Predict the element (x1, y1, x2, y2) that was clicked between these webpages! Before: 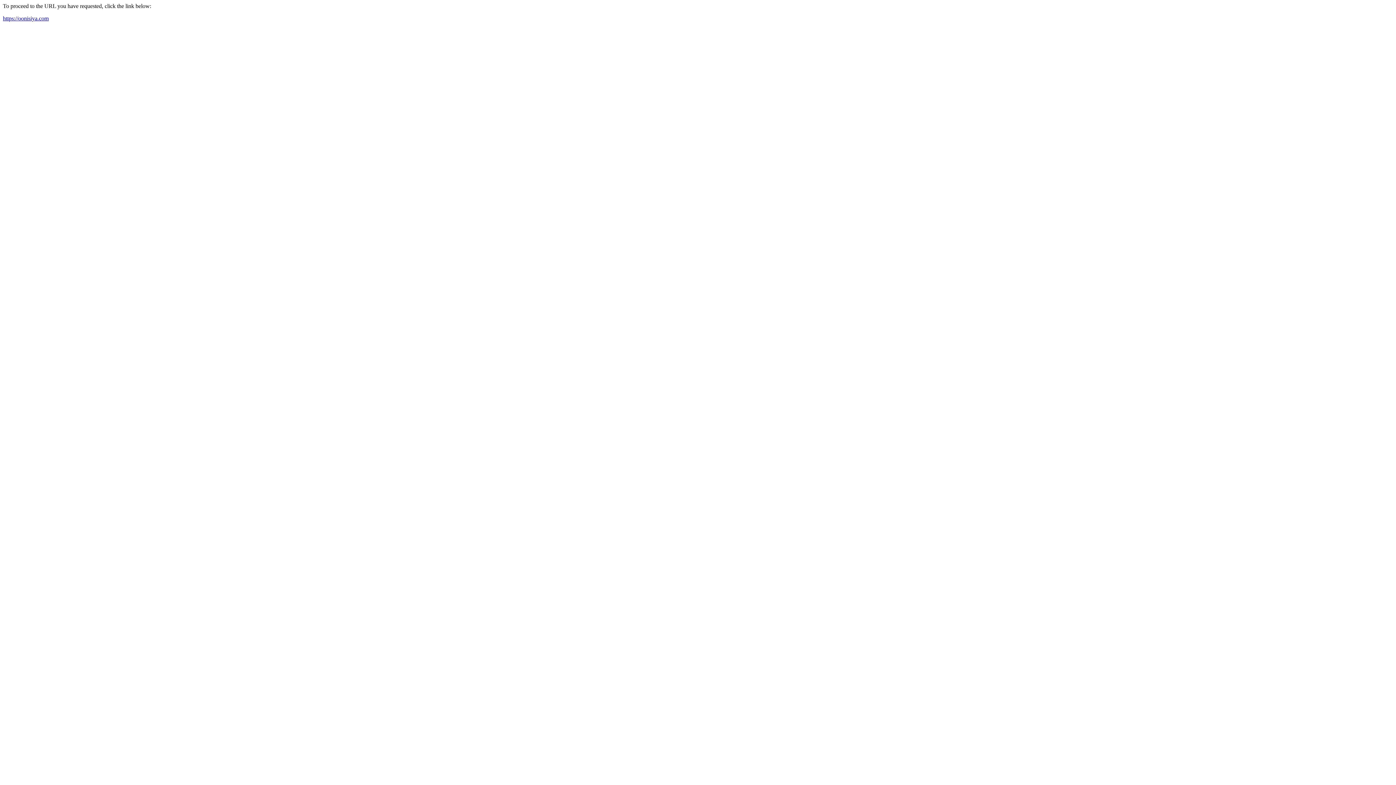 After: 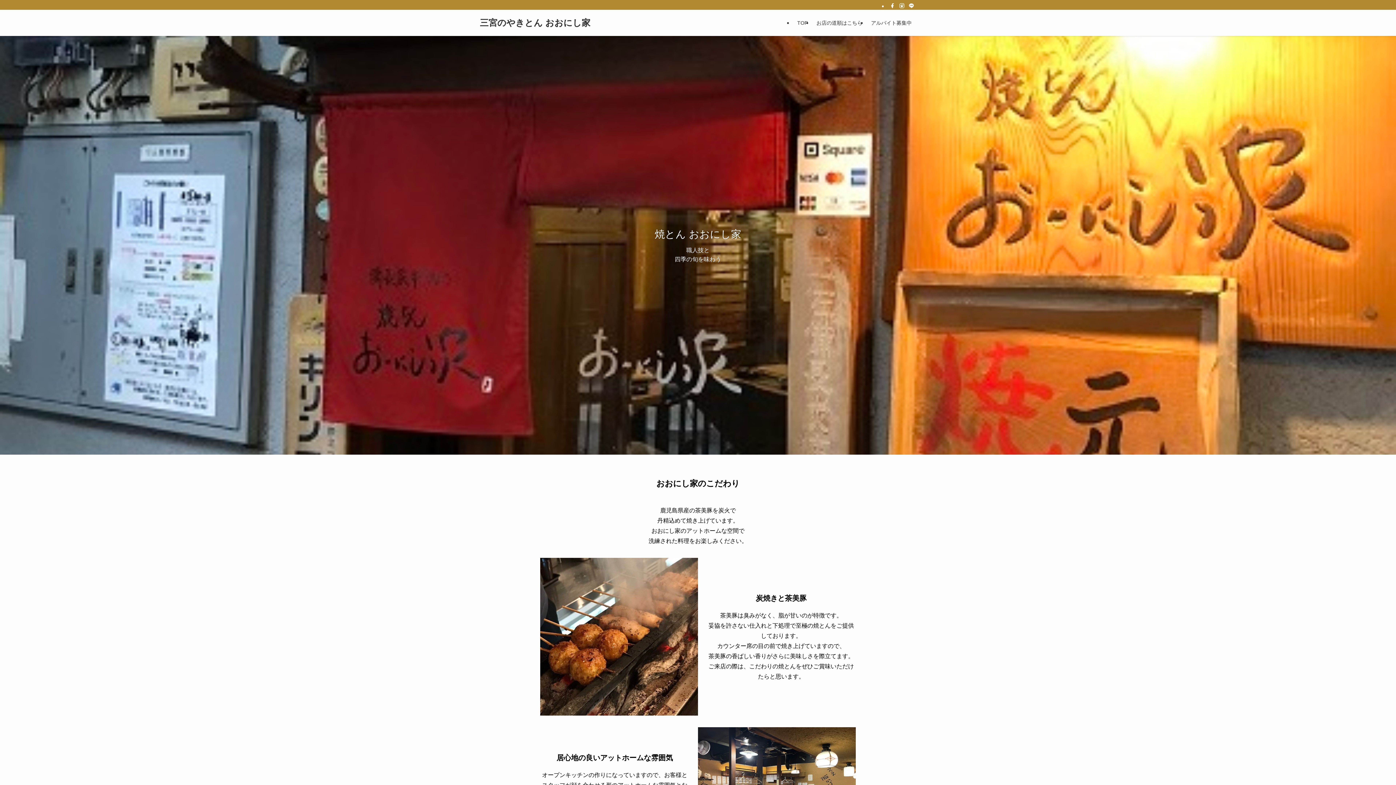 Action: label: https://oonisiya.com bbox: (2, 15, 48, 21)